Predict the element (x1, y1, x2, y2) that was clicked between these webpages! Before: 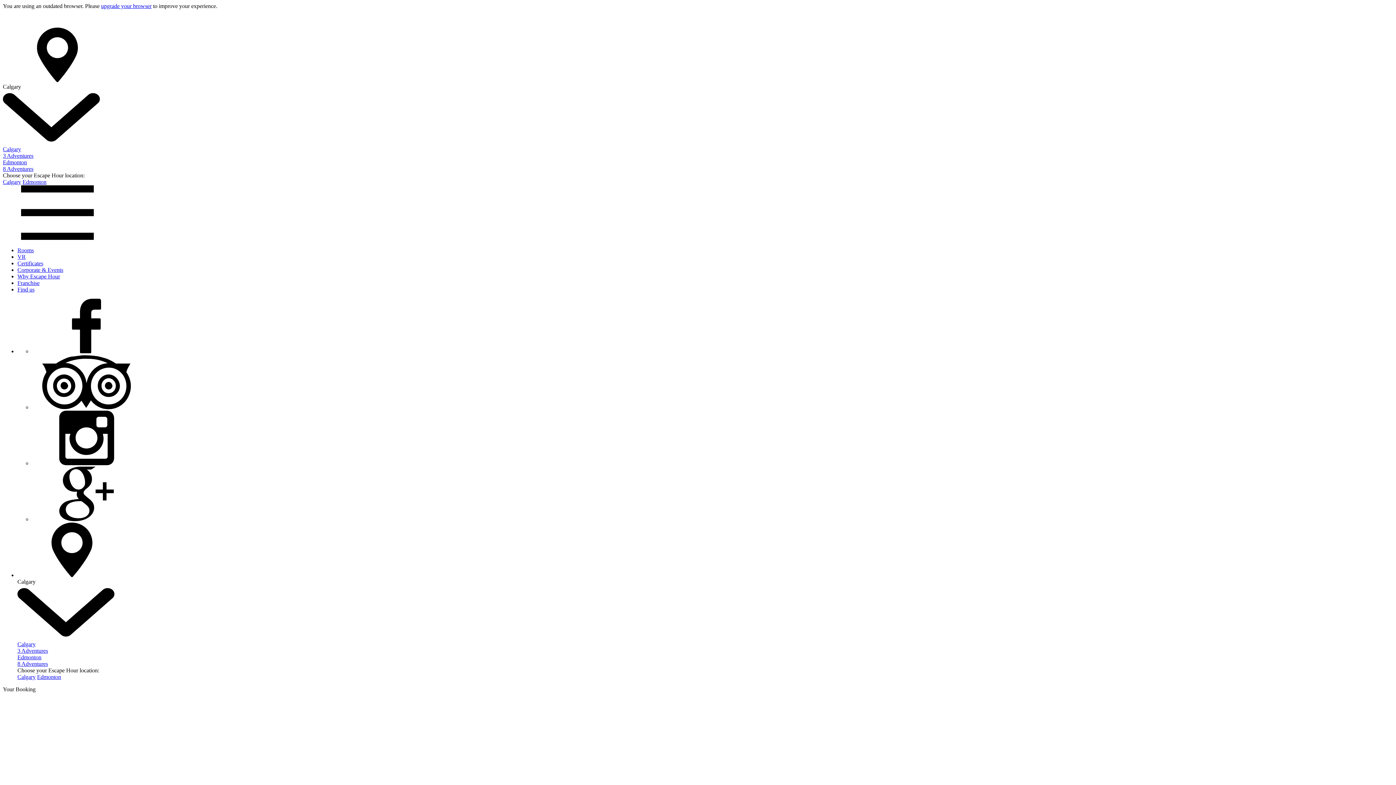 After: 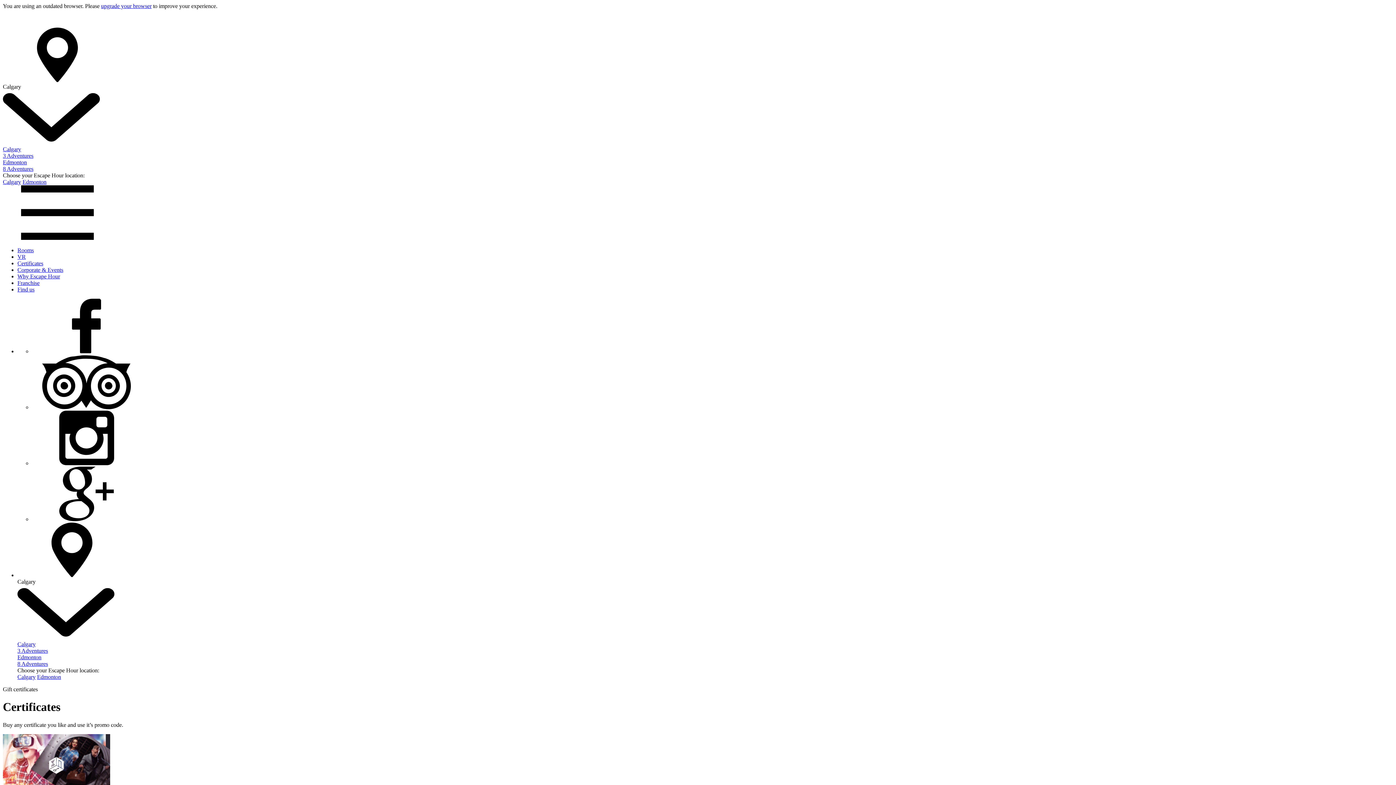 Action: bbox: (17, 260, 43, 266) label: Certificates